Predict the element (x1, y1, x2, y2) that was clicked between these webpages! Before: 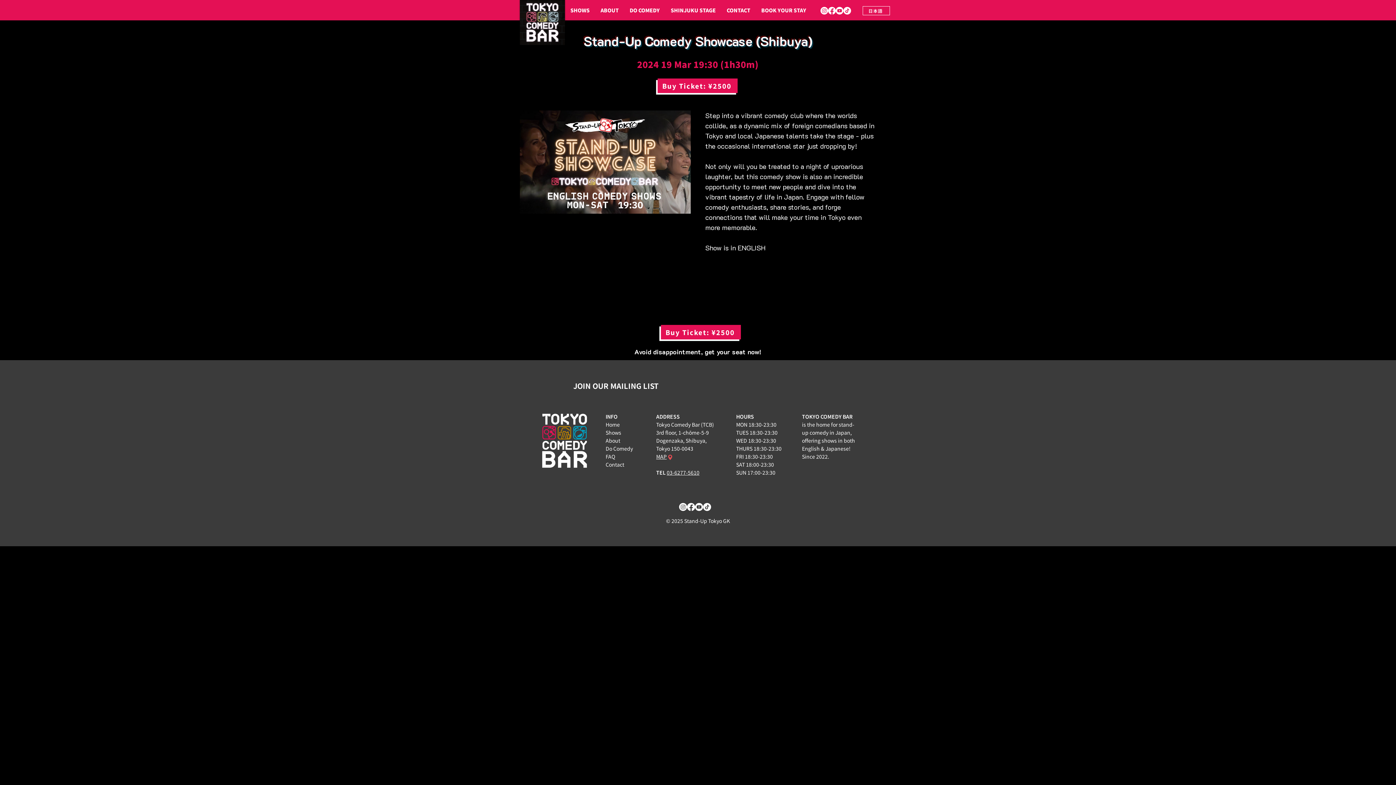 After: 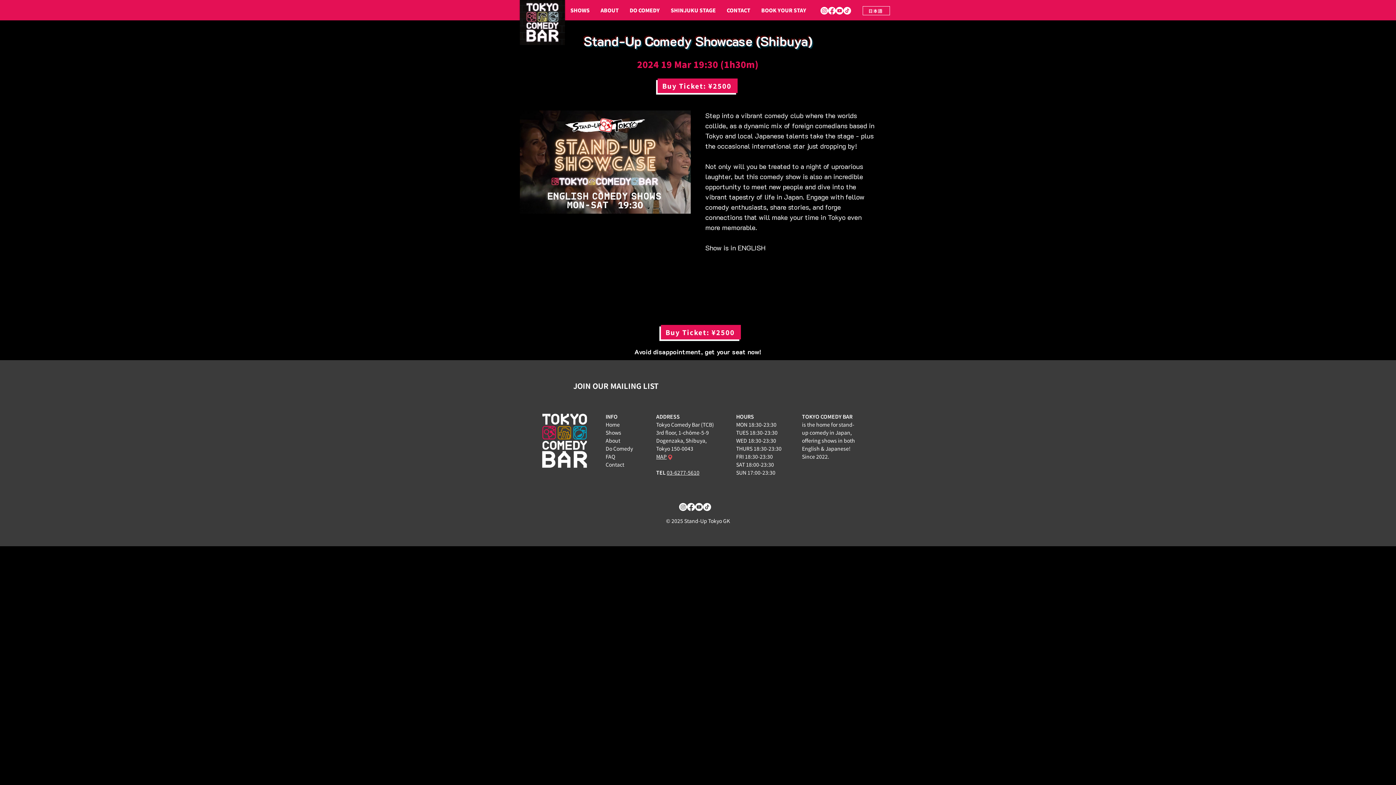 Action: label: 03-6277-5610 bbox: (666, 469, 699, 476)